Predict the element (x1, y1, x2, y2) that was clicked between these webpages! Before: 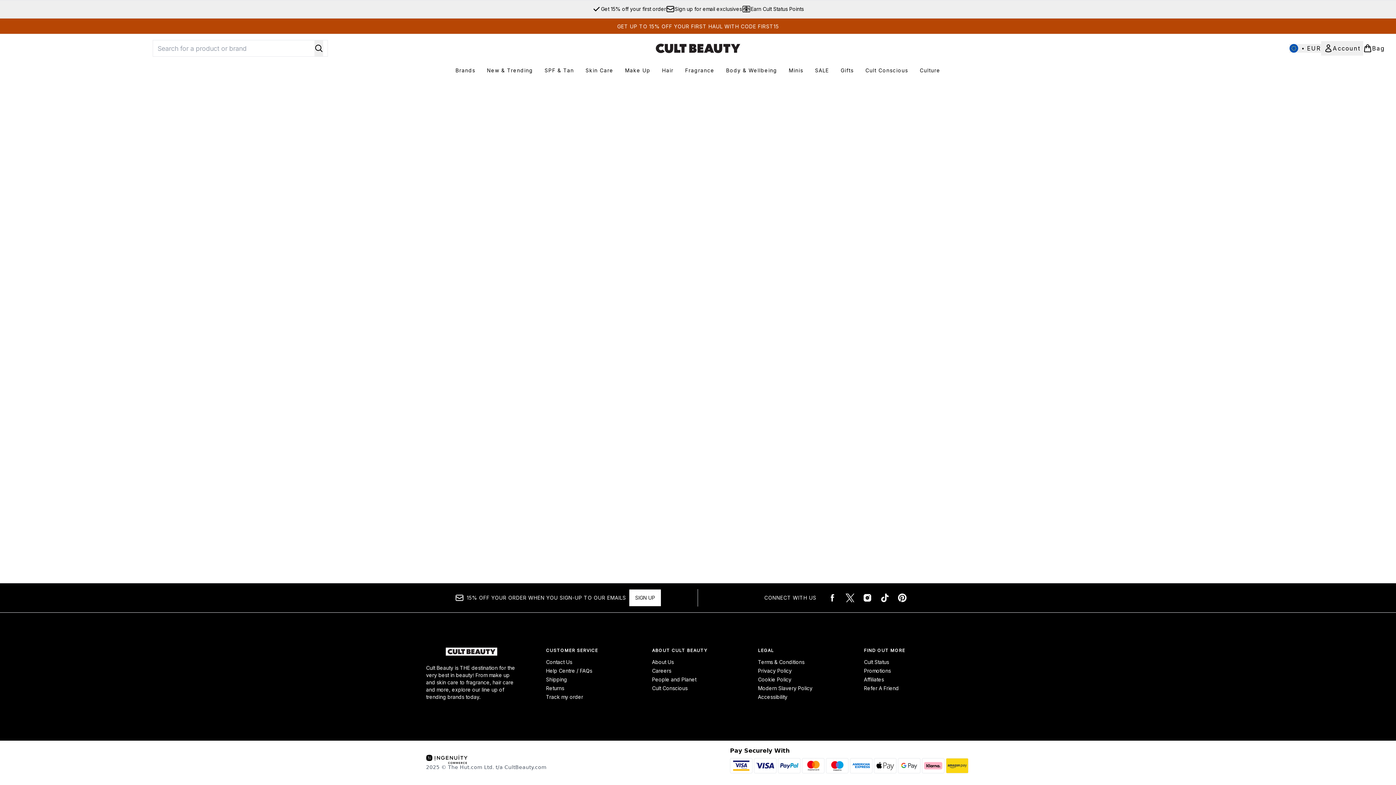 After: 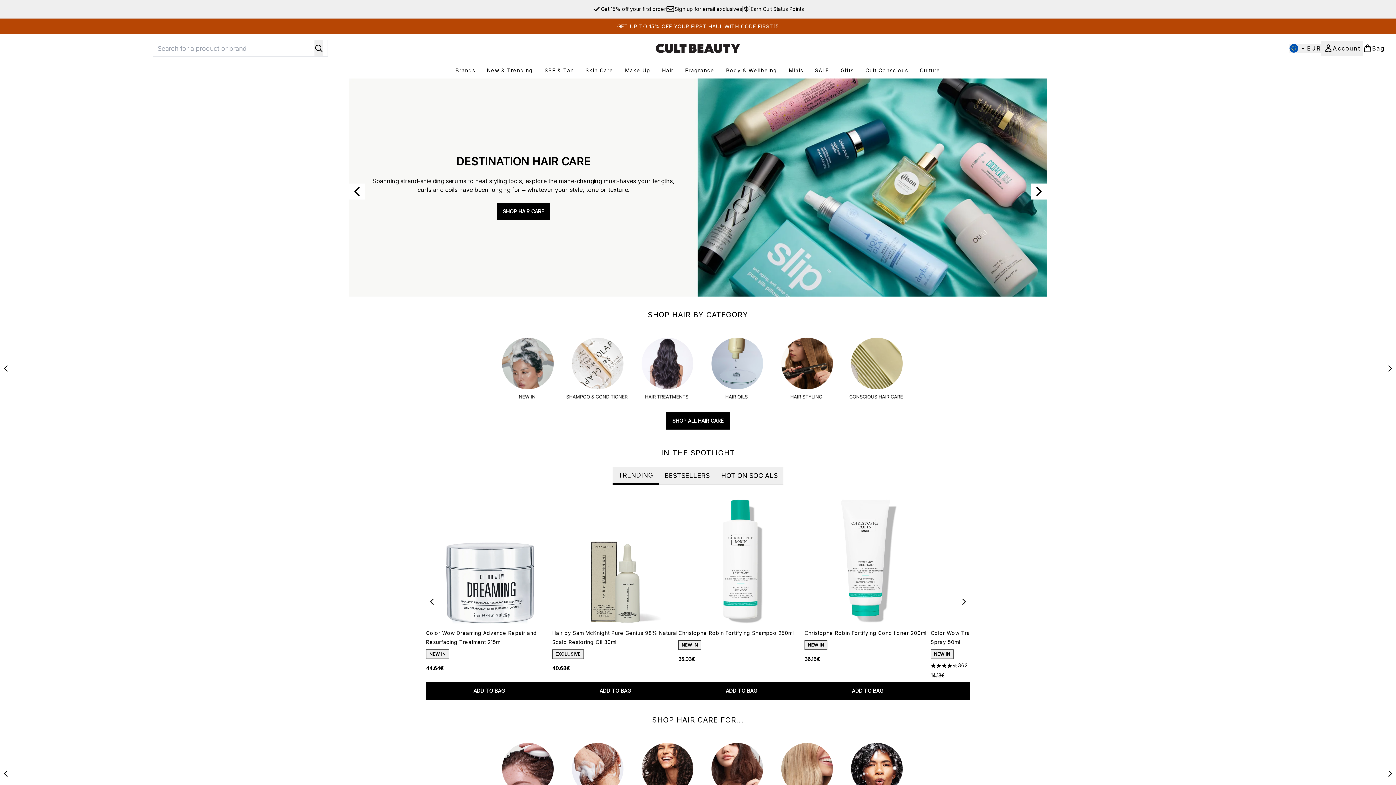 Action: bbox: (656, 66, 679, 74) label: Hair